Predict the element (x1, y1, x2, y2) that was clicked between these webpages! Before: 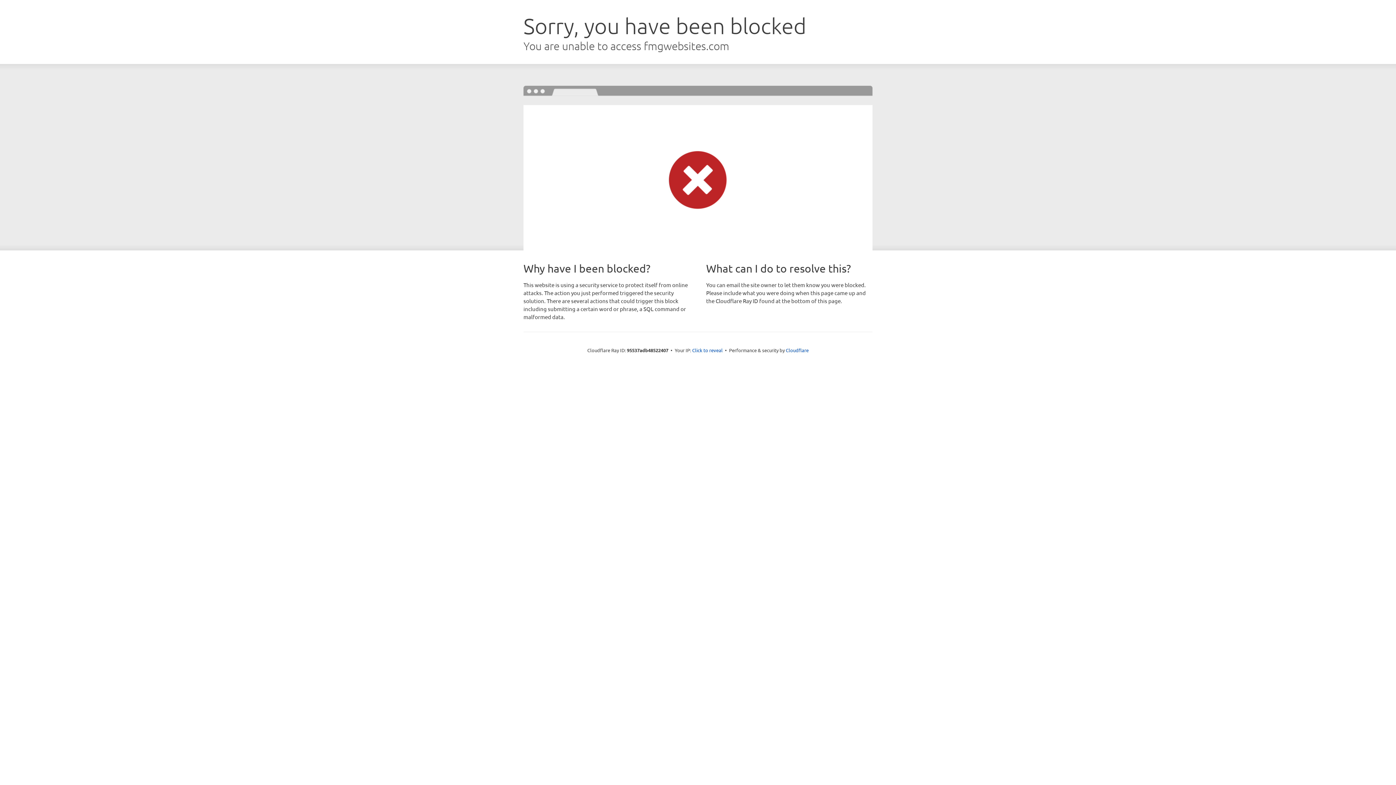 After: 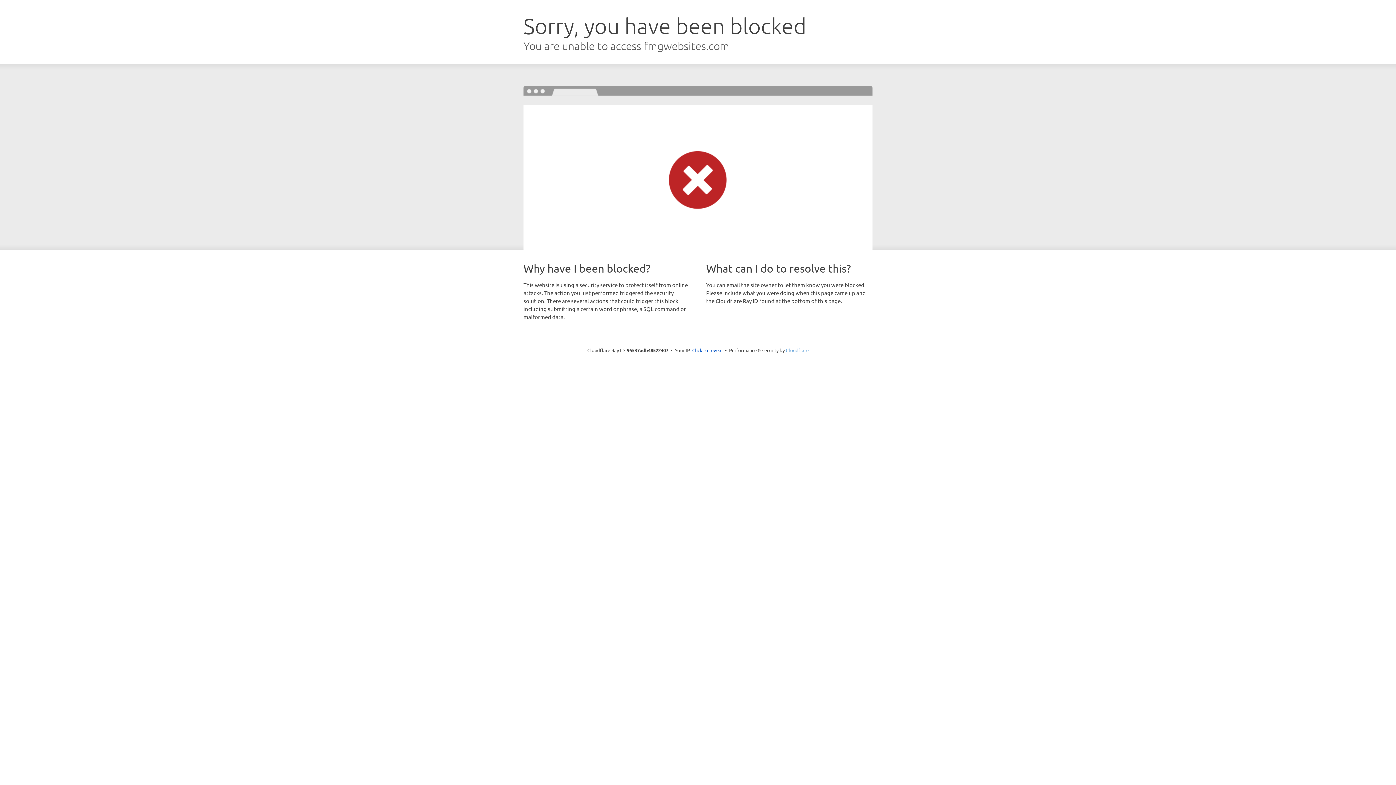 Action: label: Cloudflare bbox: (786, 347, 808, 353)